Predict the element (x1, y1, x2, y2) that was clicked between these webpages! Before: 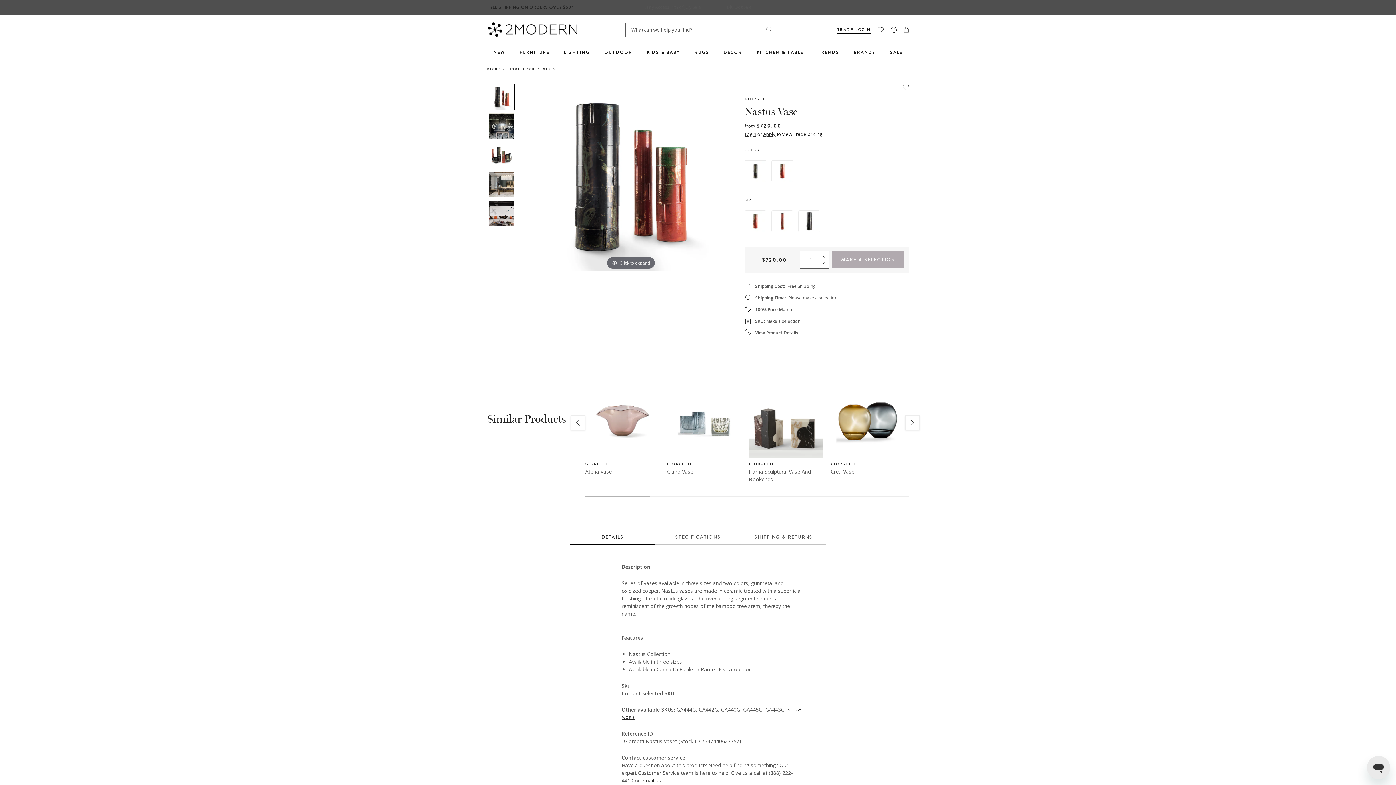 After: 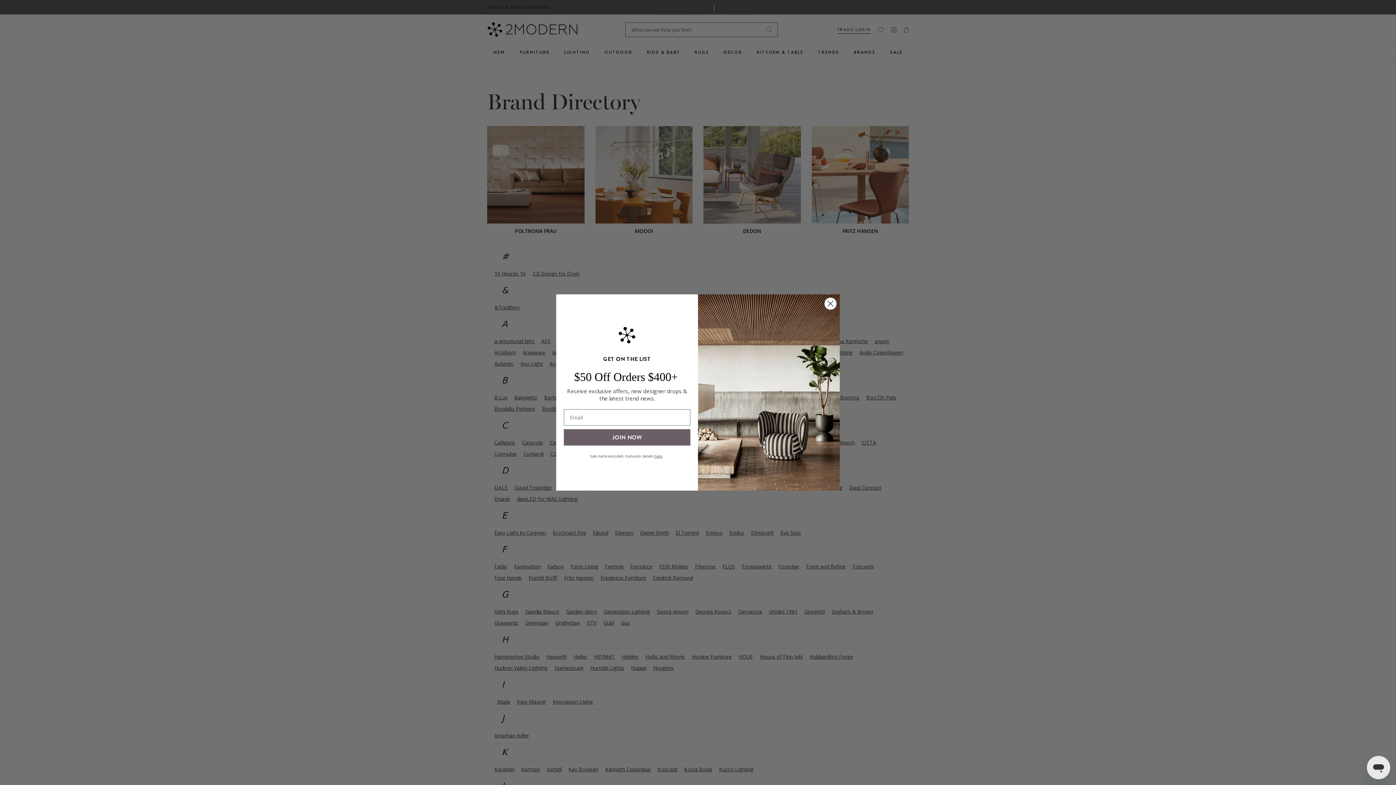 Action: bbox: (846, 45, 883, 59) label: BRANDS